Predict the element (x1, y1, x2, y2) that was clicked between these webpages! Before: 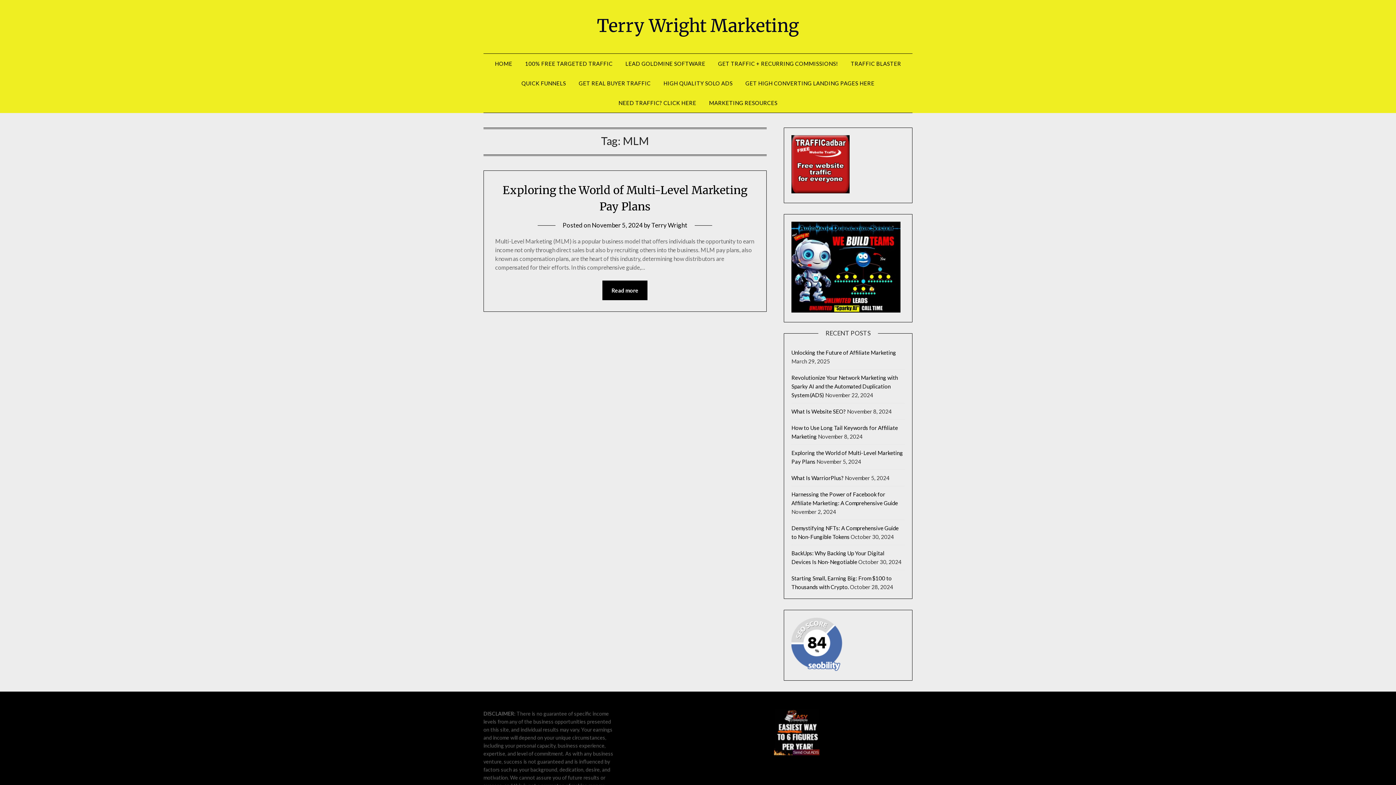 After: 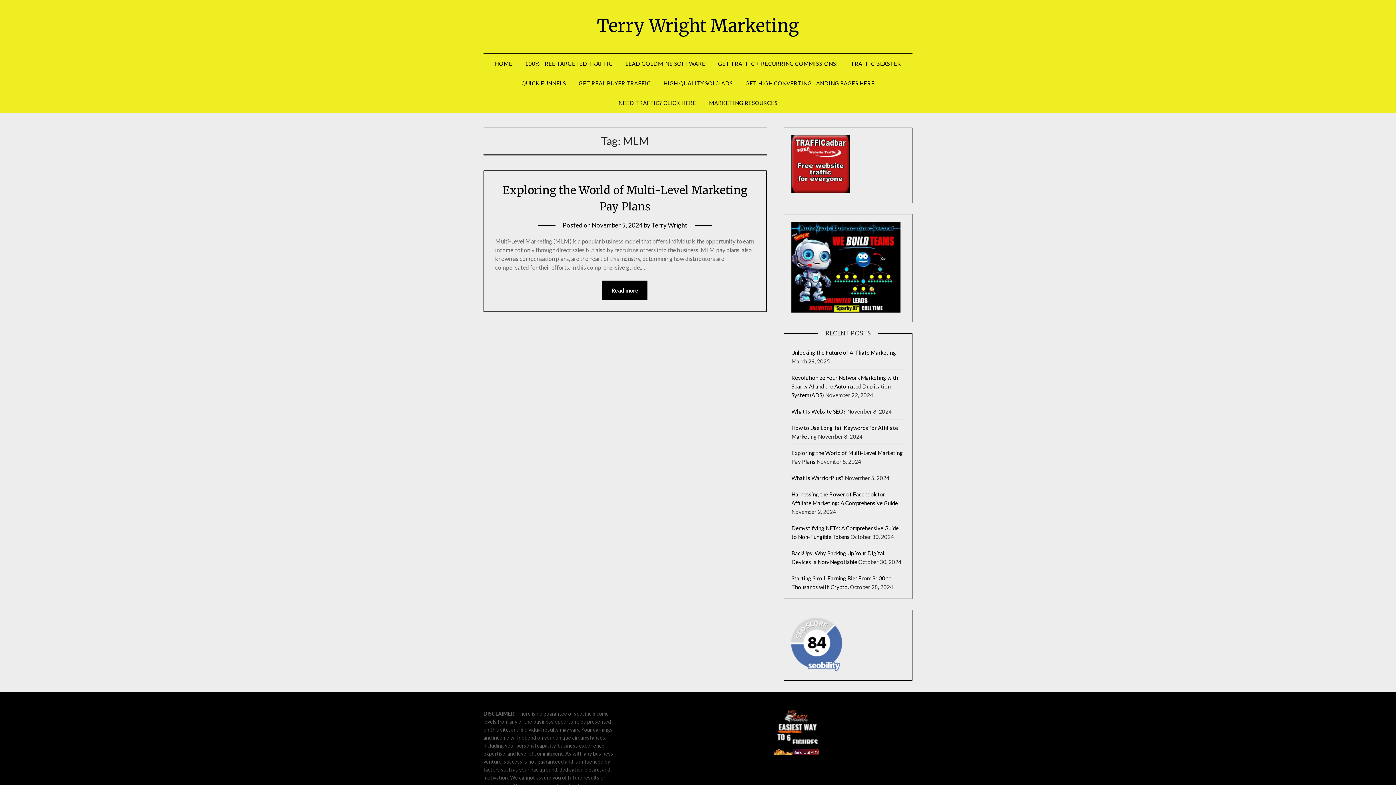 Action: label: HIGH QUALITY SOLO ADS bbox: (657, 73, 738, 93)